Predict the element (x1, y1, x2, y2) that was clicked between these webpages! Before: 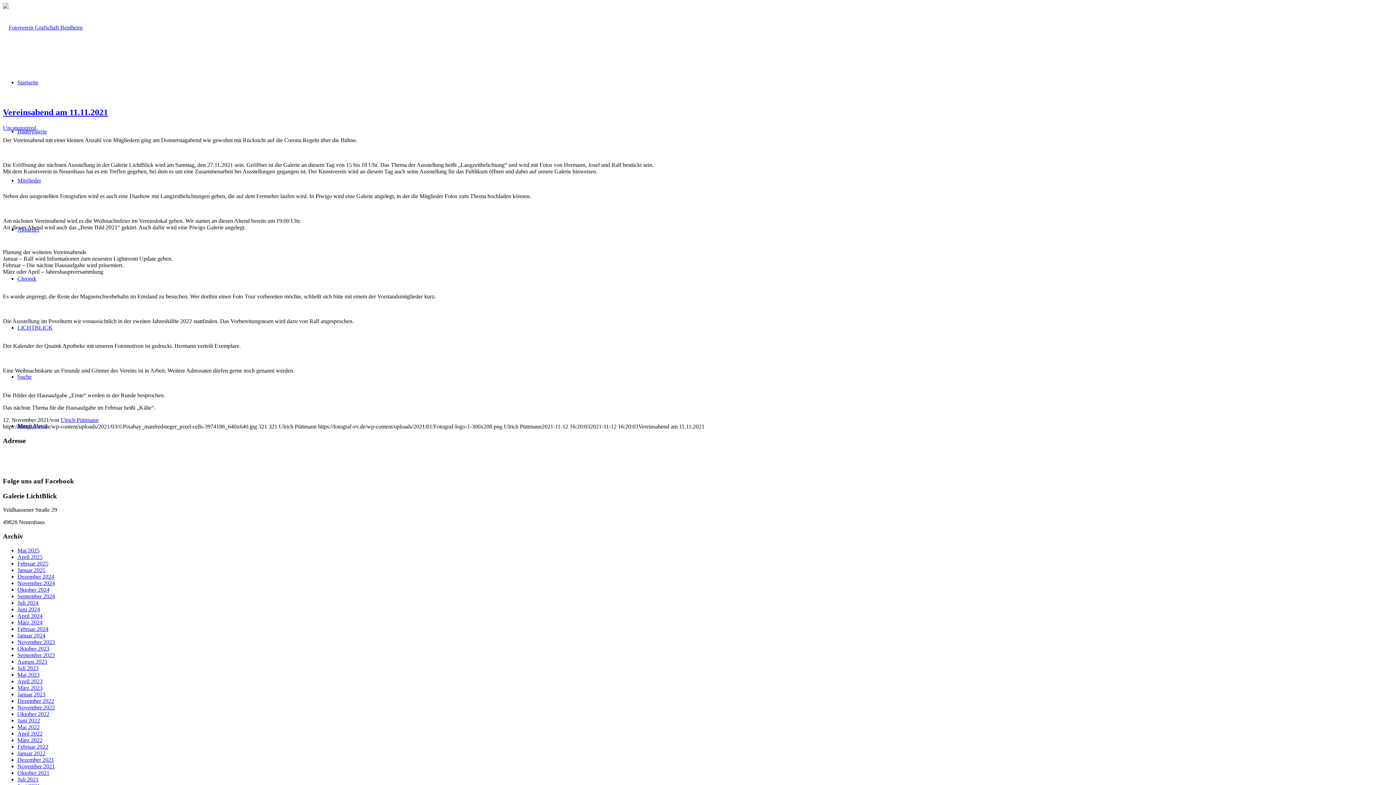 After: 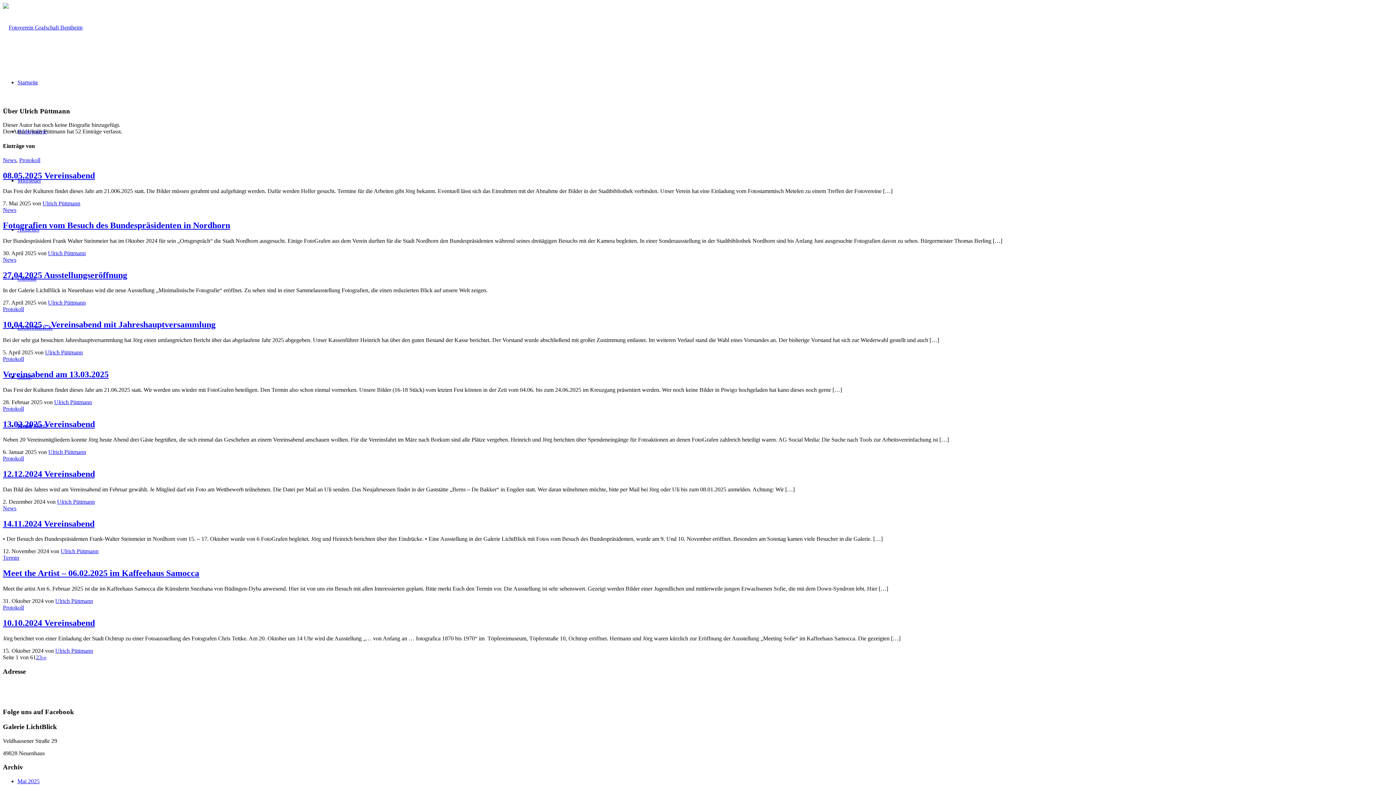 Action: label: Ulrich Püttmann bbox: (60, 417, 98, 423)